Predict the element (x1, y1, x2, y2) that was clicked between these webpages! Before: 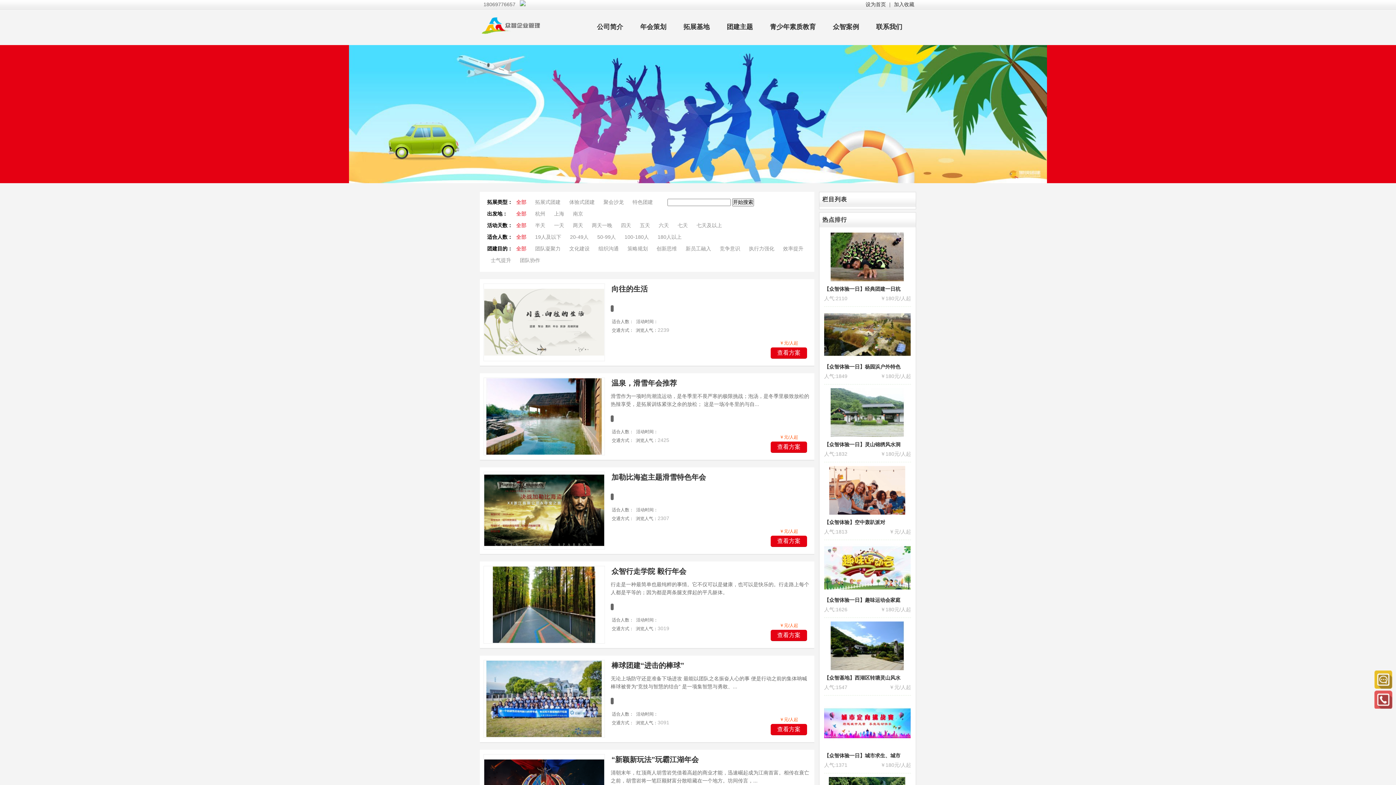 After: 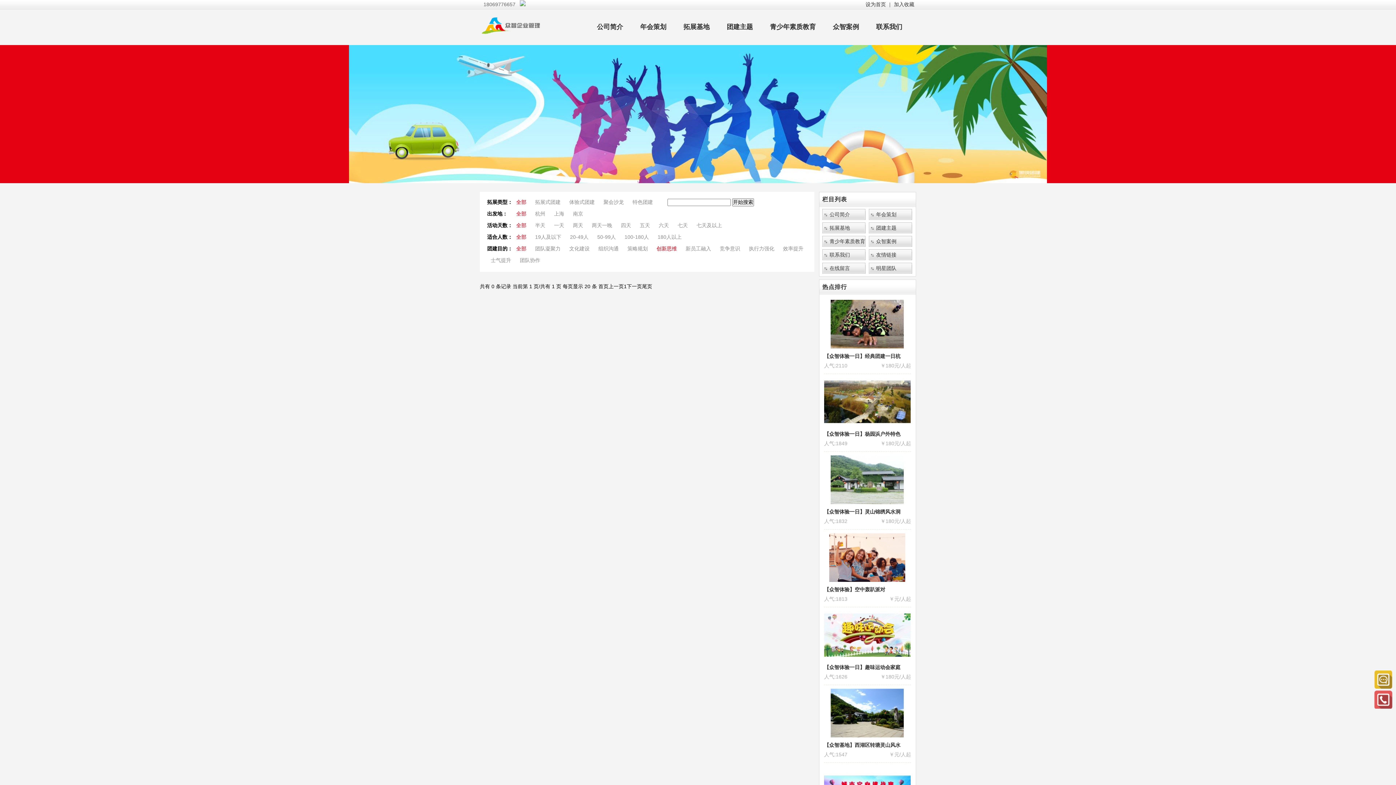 Action: label: 创新思维 bbox: (653, 243, 680, 253)